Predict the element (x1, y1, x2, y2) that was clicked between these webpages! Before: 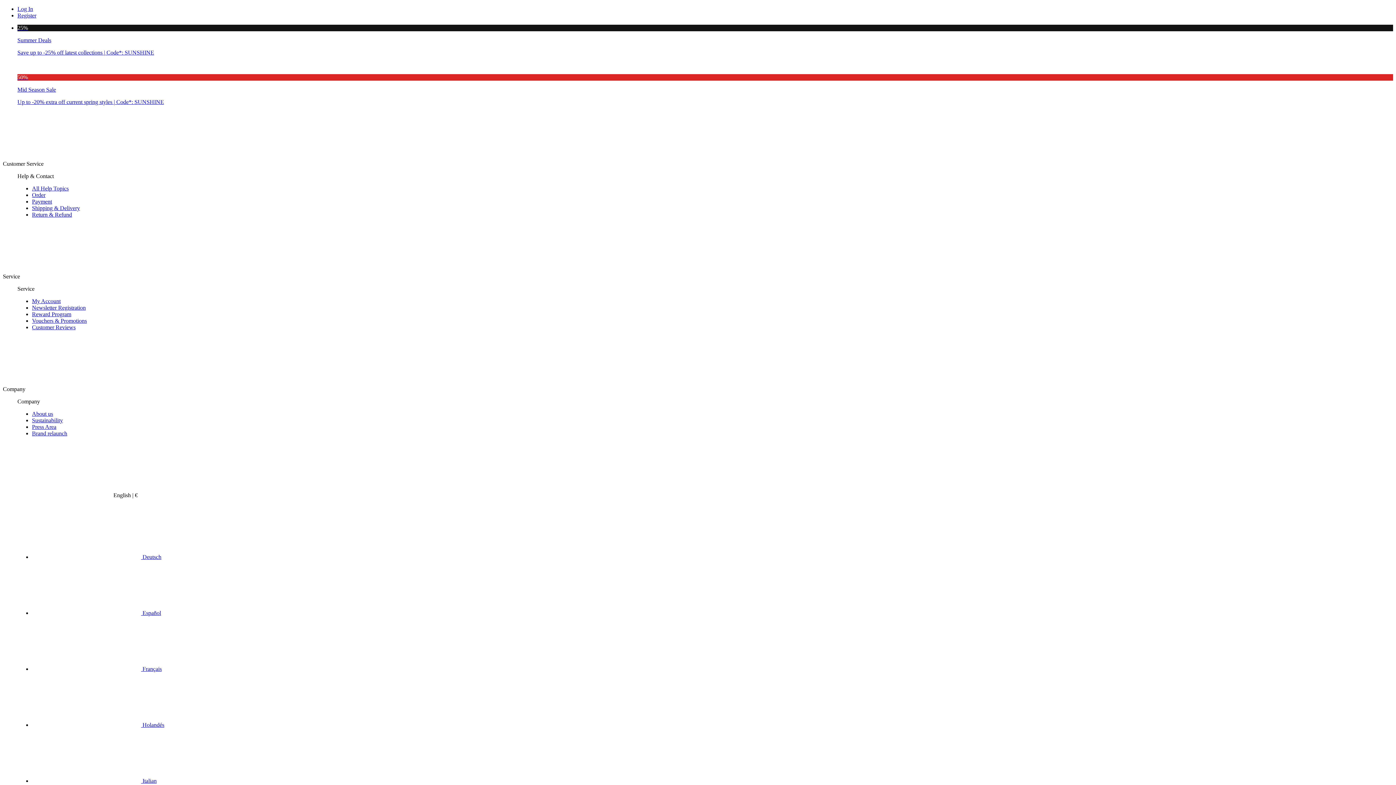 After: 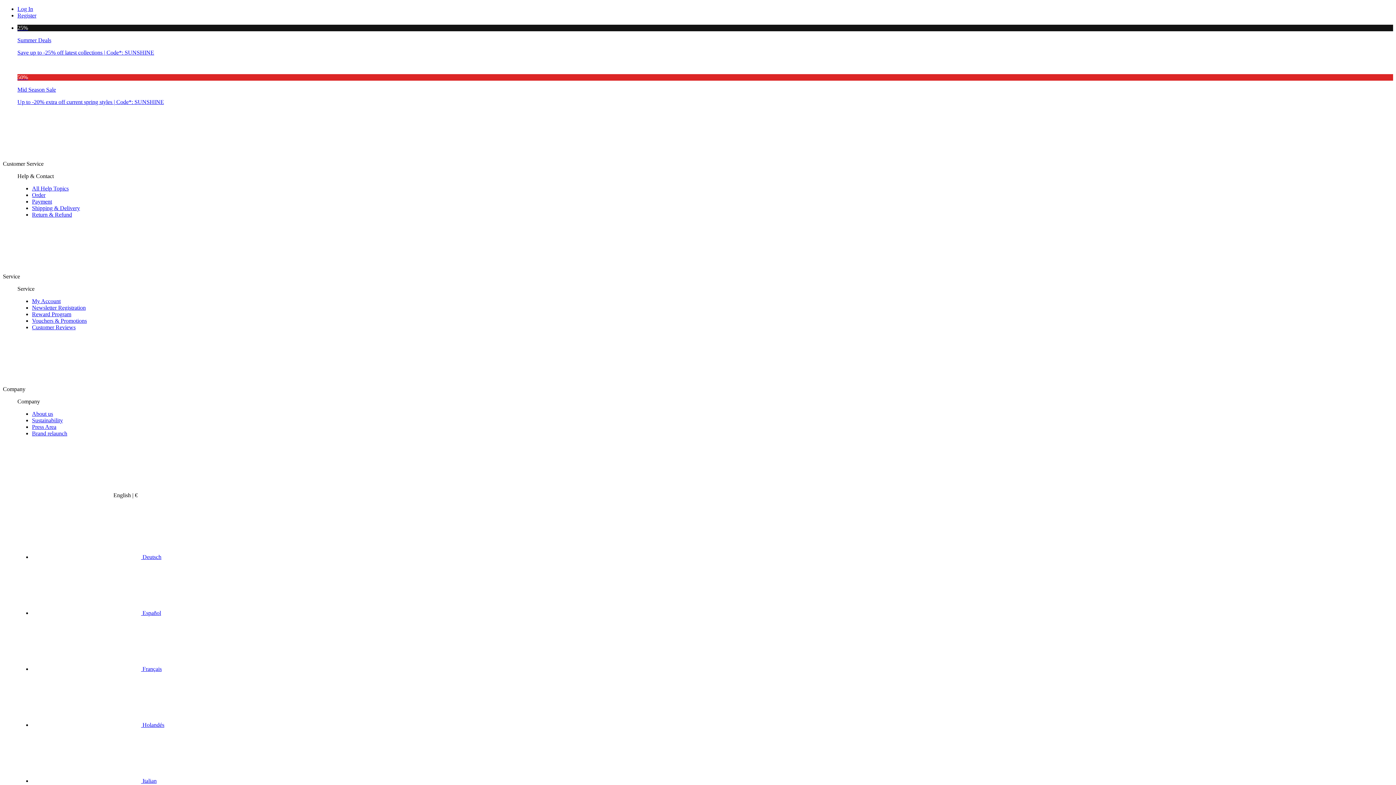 Action: bbox: (32, 430, 67, 436) label: Brand relaunch